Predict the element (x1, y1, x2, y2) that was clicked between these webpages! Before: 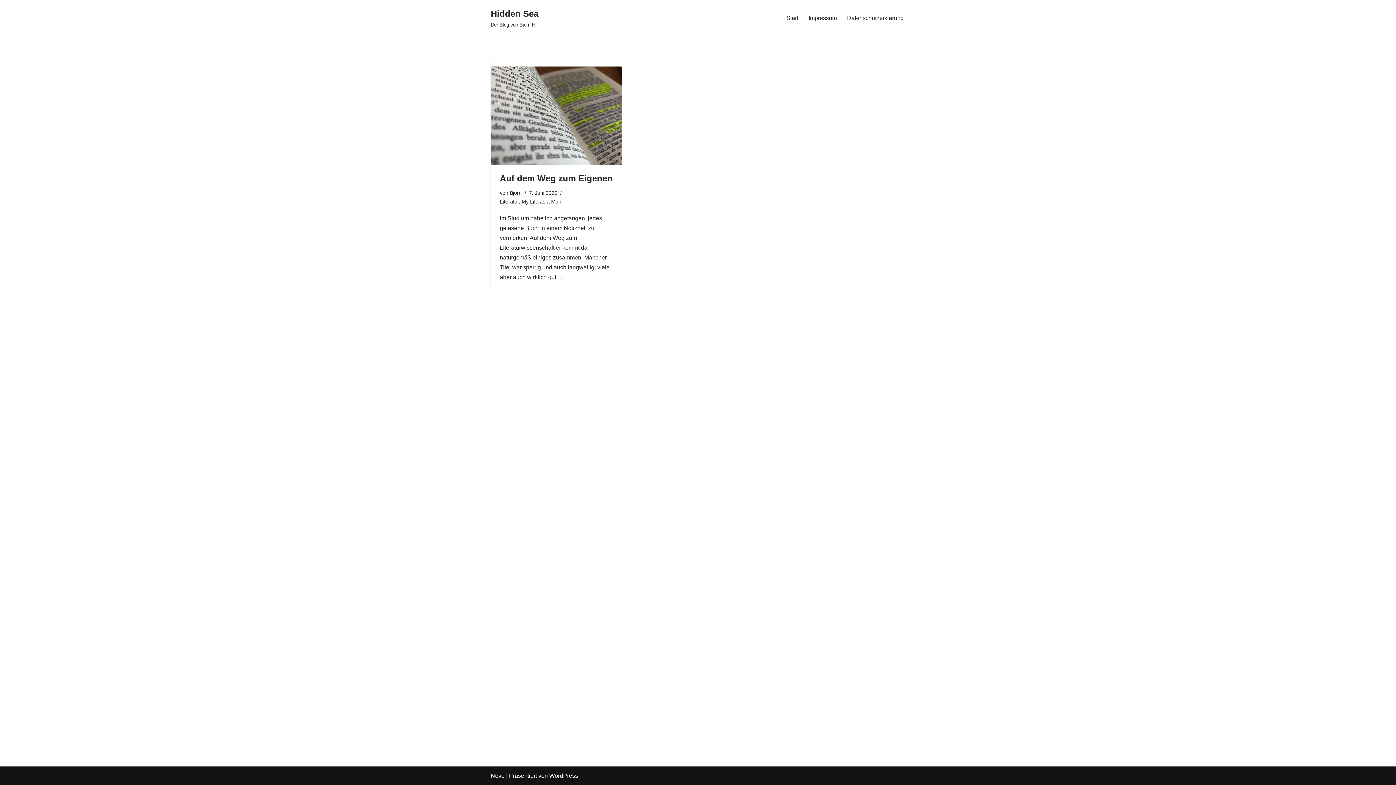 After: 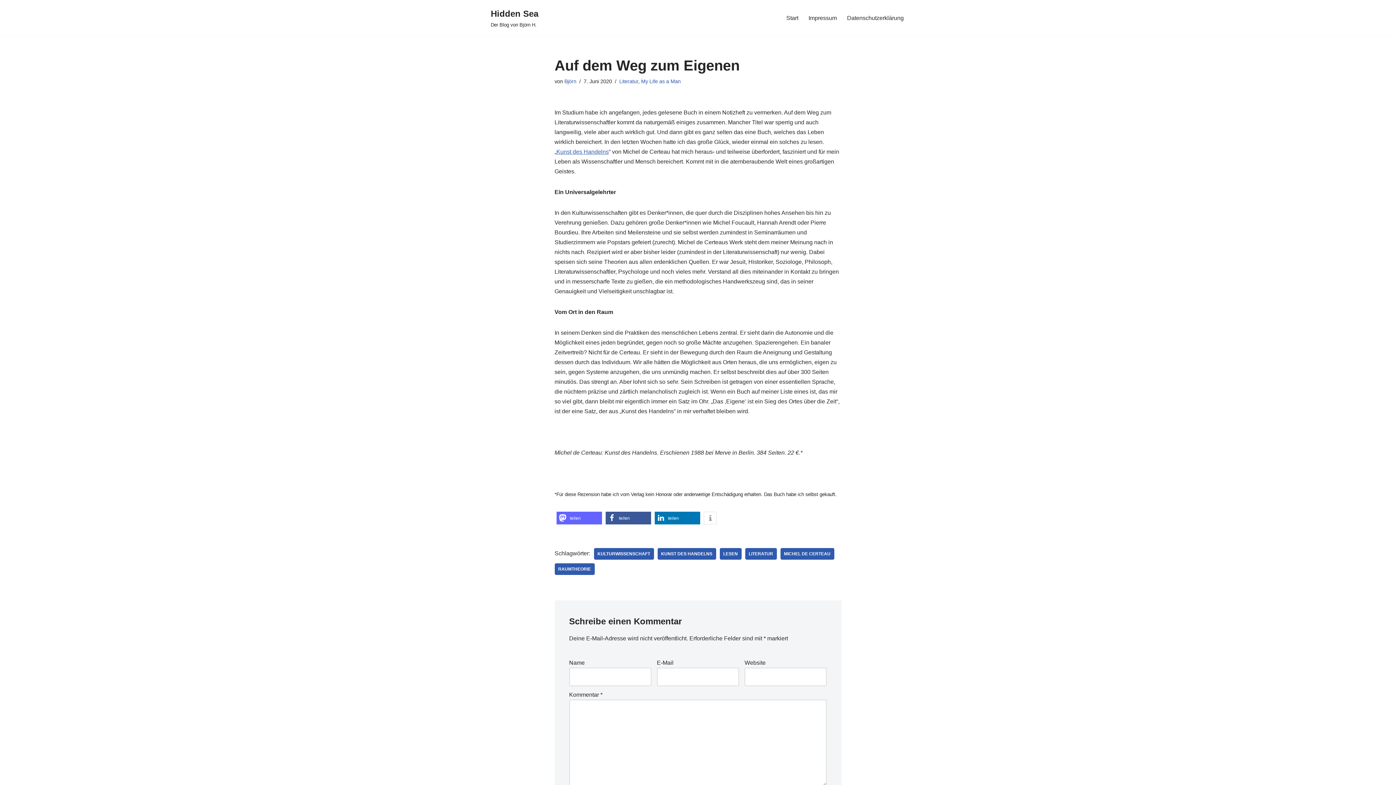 Action: label: Auf dem Weg zum Eigenen bbox: (500, 173, 612, 183)